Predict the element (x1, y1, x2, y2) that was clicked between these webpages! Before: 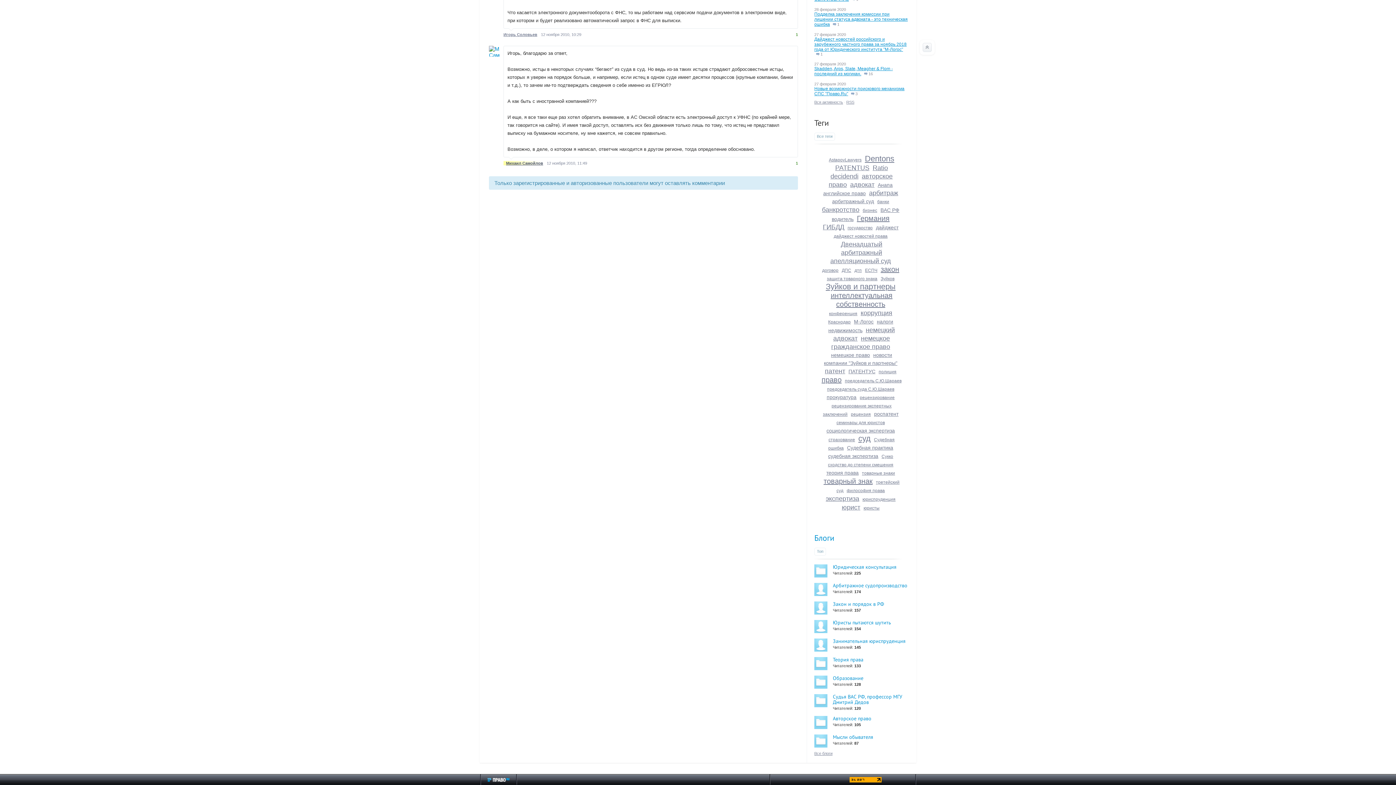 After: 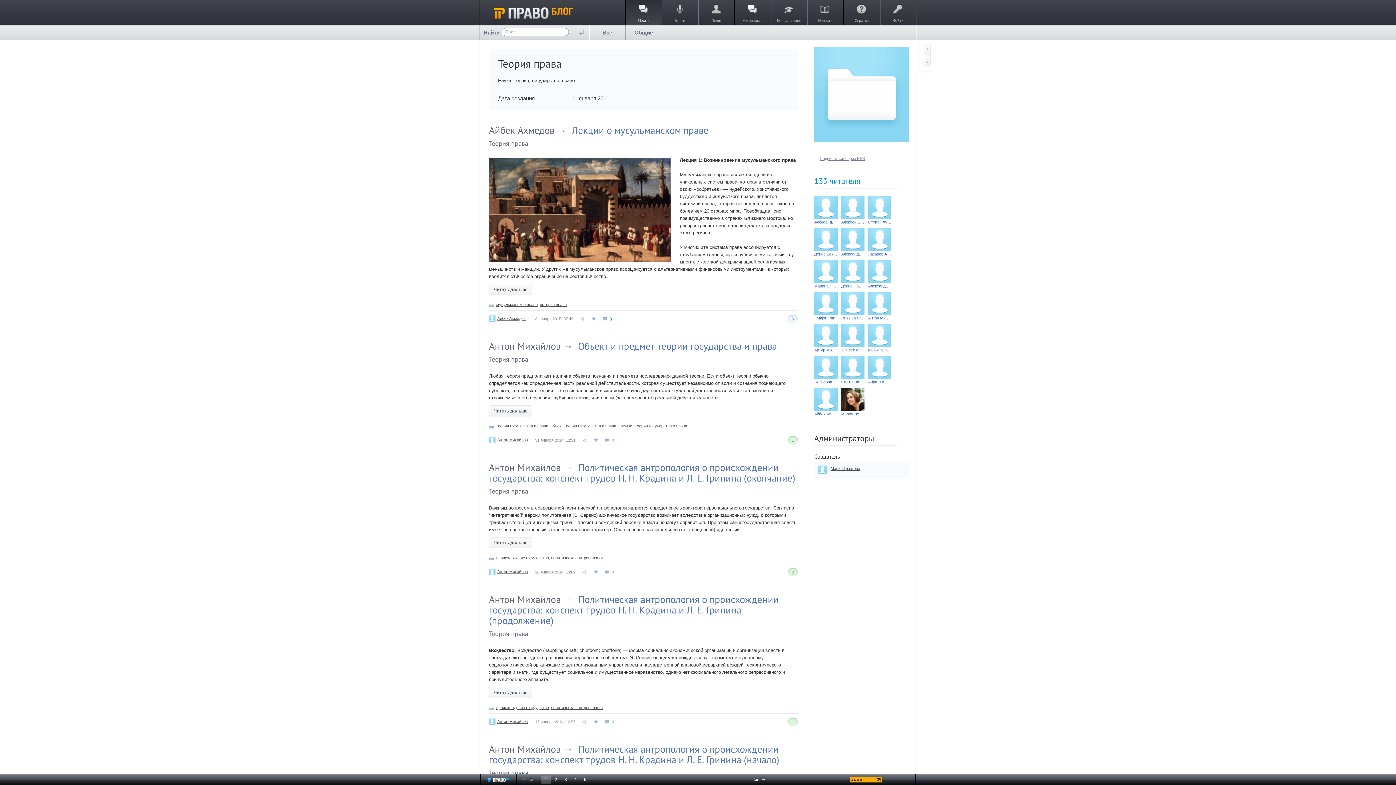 Action: bbox: (814, 657, 827, 661)